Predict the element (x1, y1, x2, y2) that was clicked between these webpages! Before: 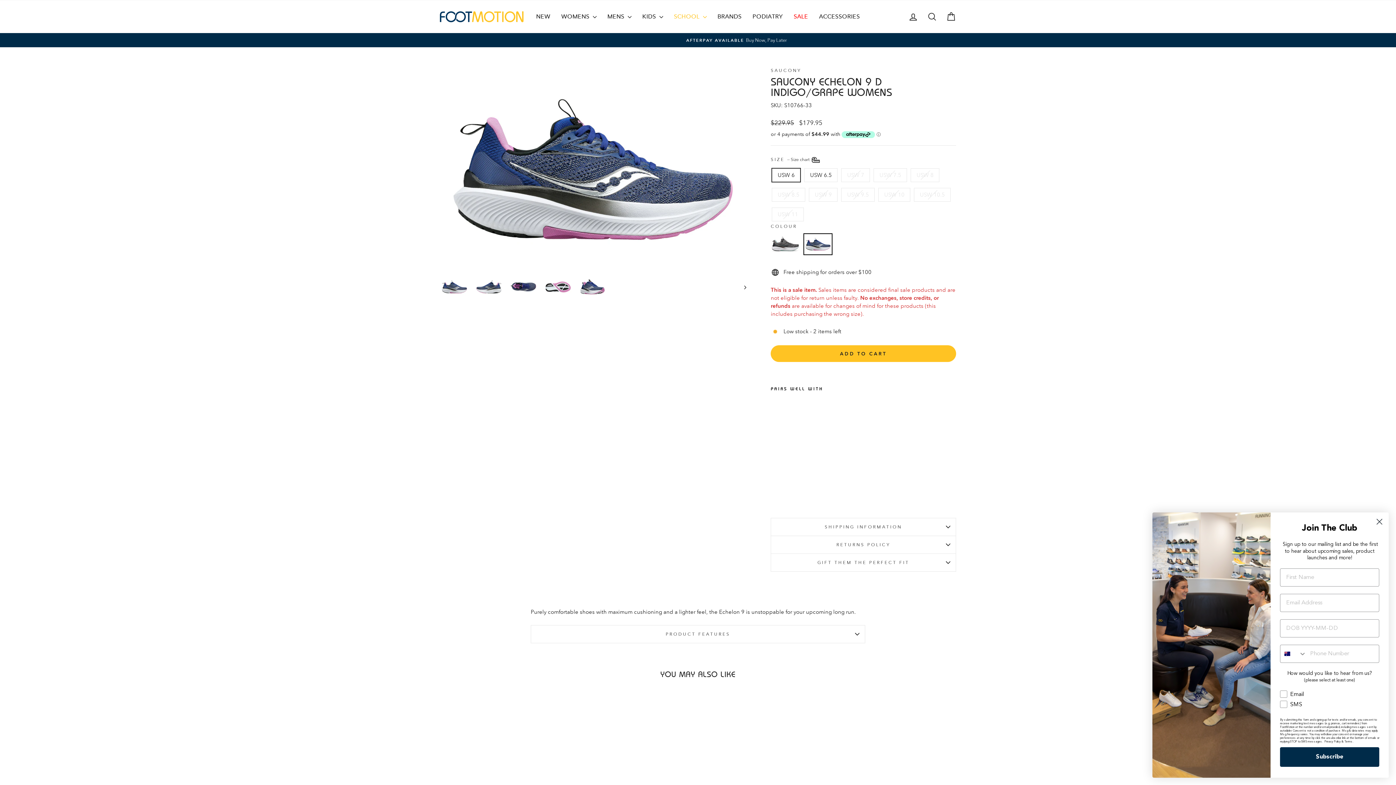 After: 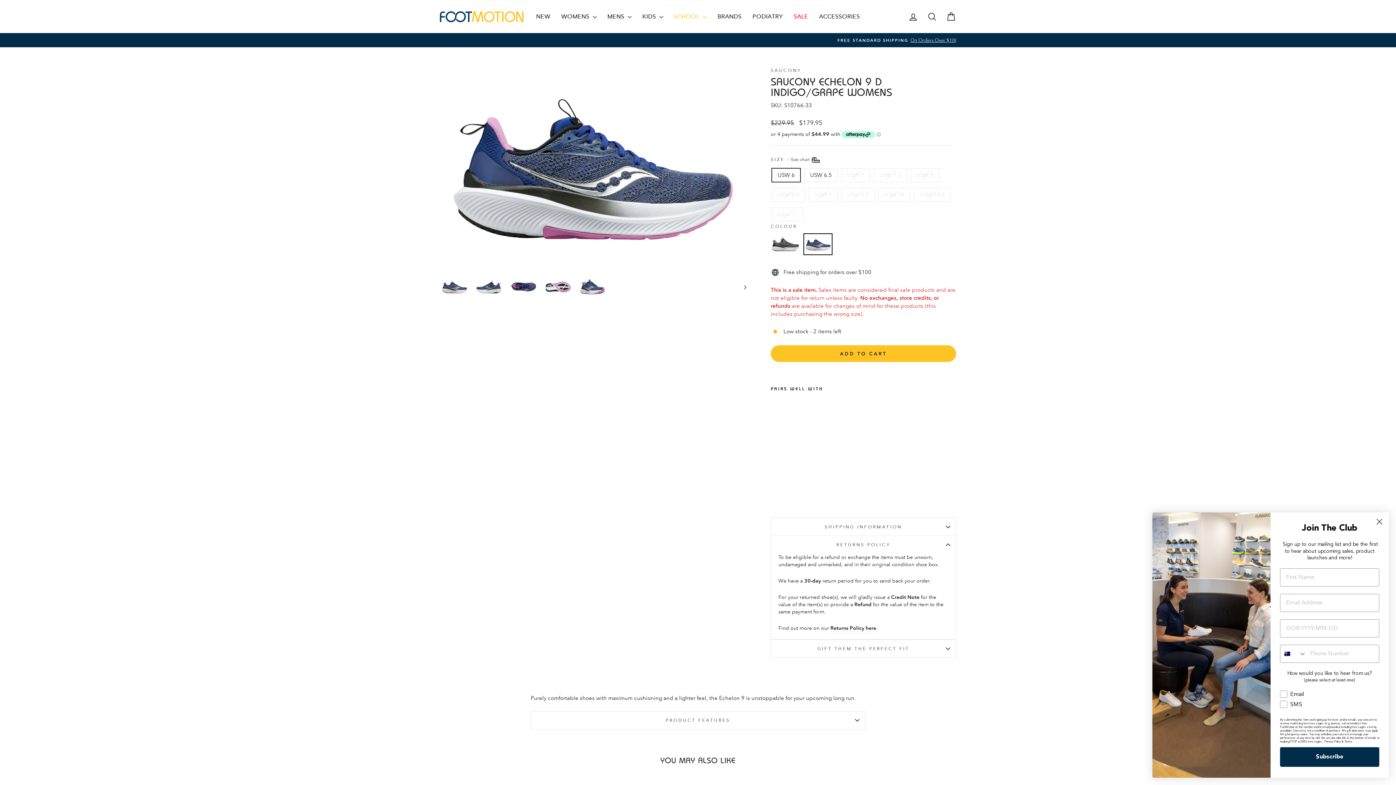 Action: label: RETURNS POLICY bbox: (770, 536, 956, 553)